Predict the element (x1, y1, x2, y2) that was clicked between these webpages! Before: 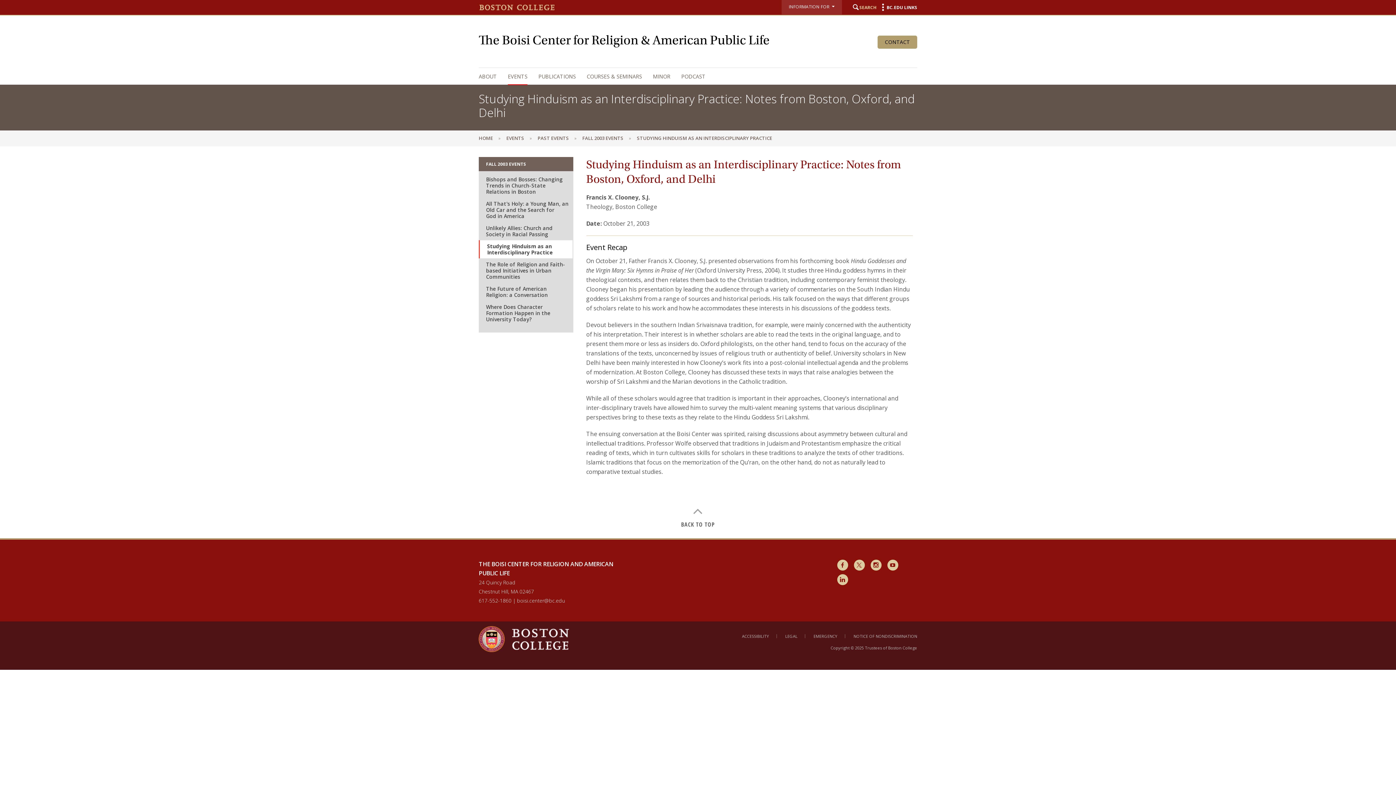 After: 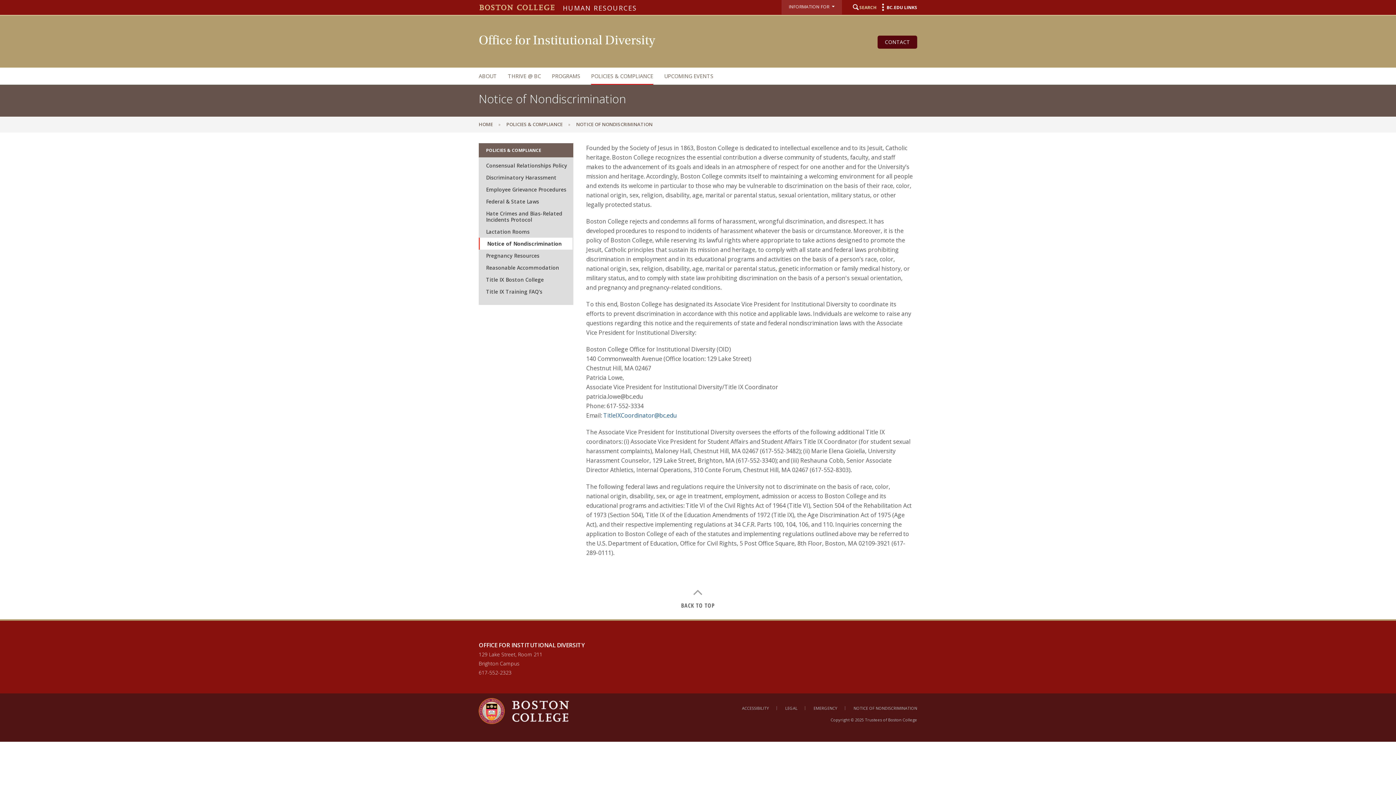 Action: bbox: (853, 633, 917, 639) label: NOTICE OF NONDISCRIMINATION